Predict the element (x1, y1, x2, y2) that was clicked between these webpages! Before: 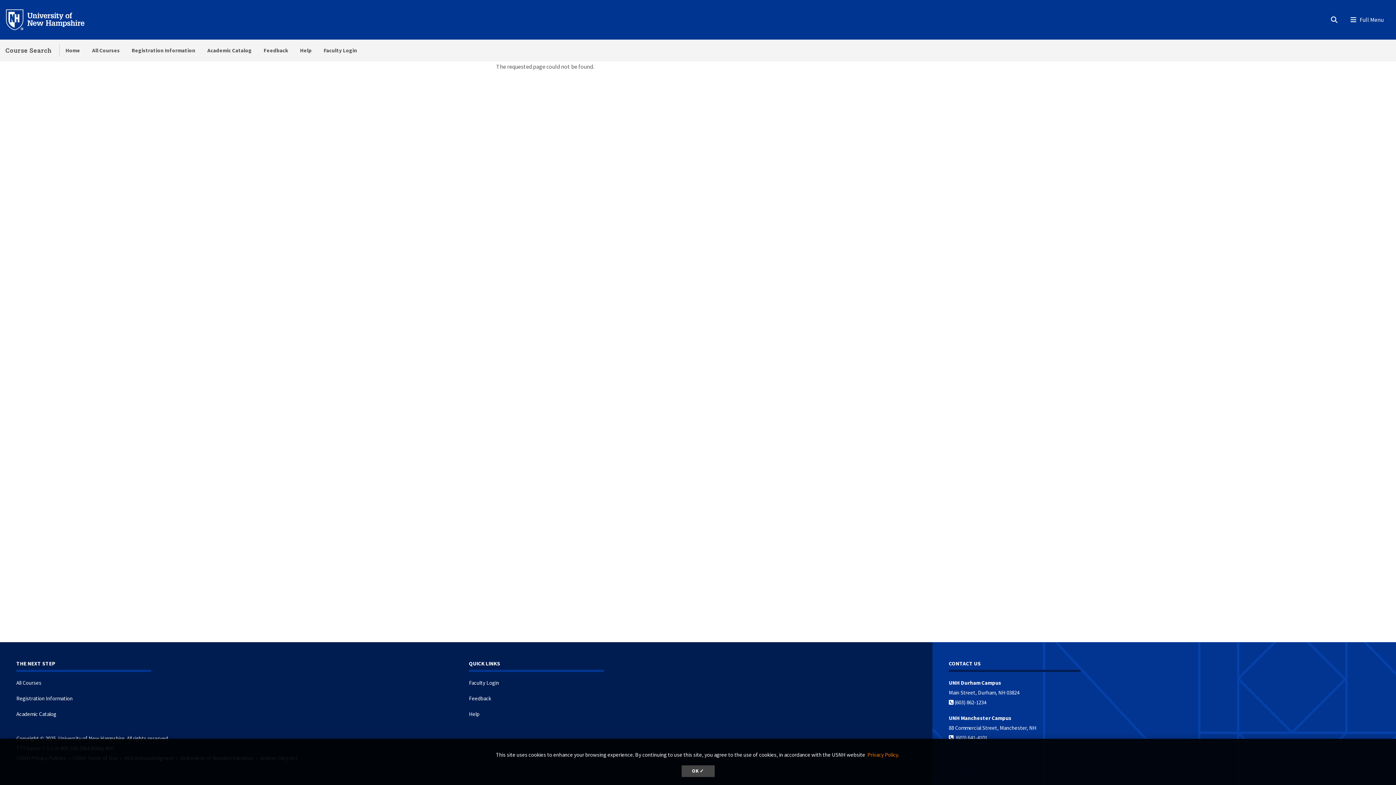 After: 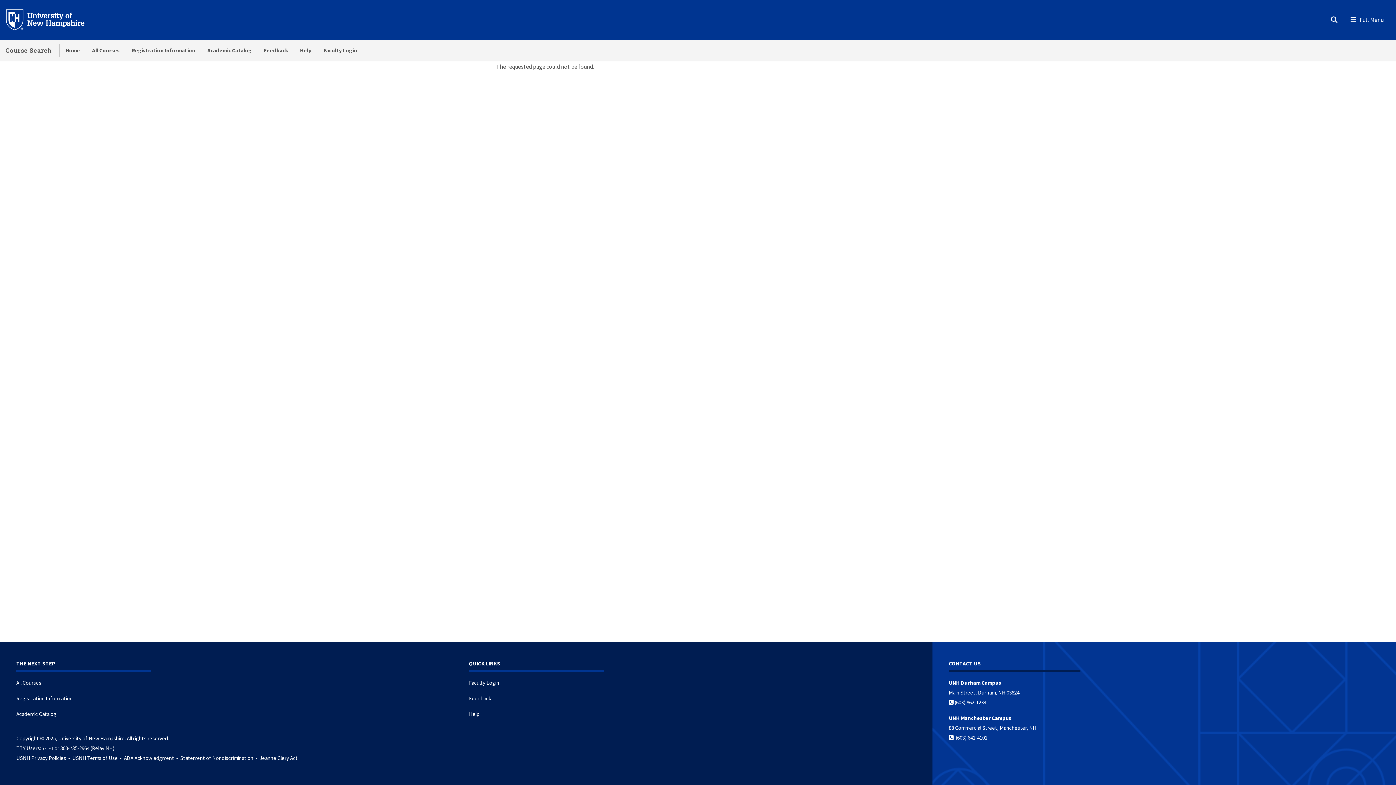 Action: label: dismiss cookie message bbox: (681, 765, 714, 777)